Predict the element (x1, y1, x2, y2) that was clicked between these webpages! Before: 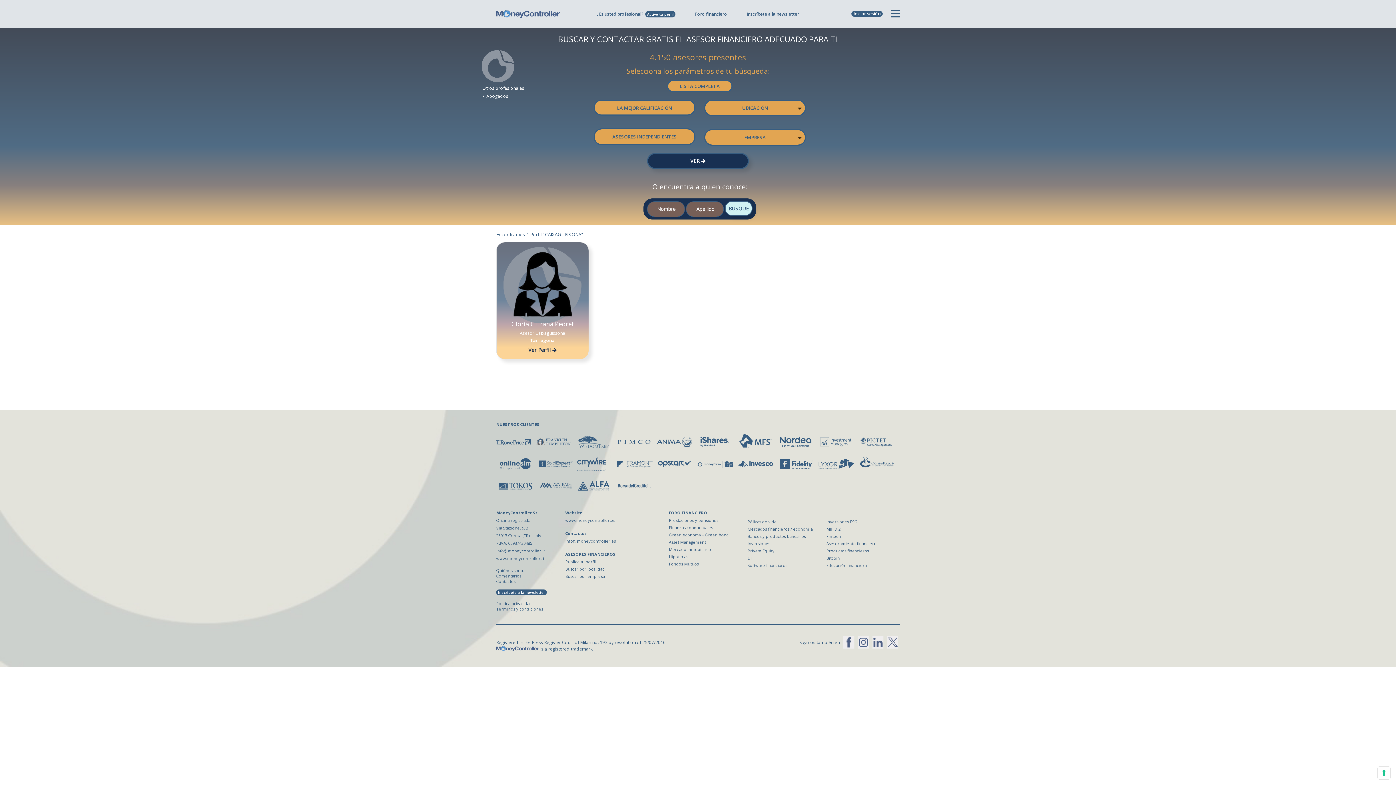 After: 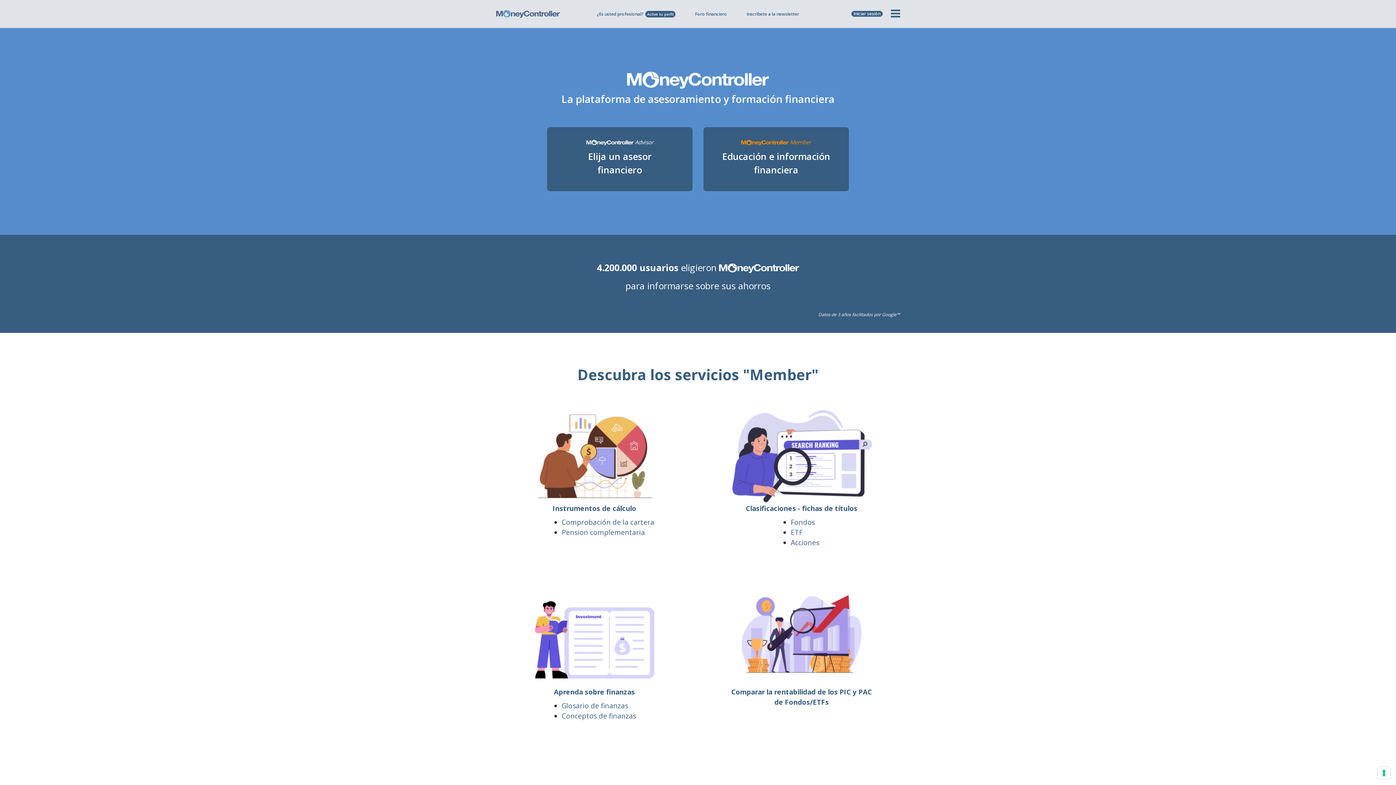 Action: bbox: (496, 10, 560, 16)